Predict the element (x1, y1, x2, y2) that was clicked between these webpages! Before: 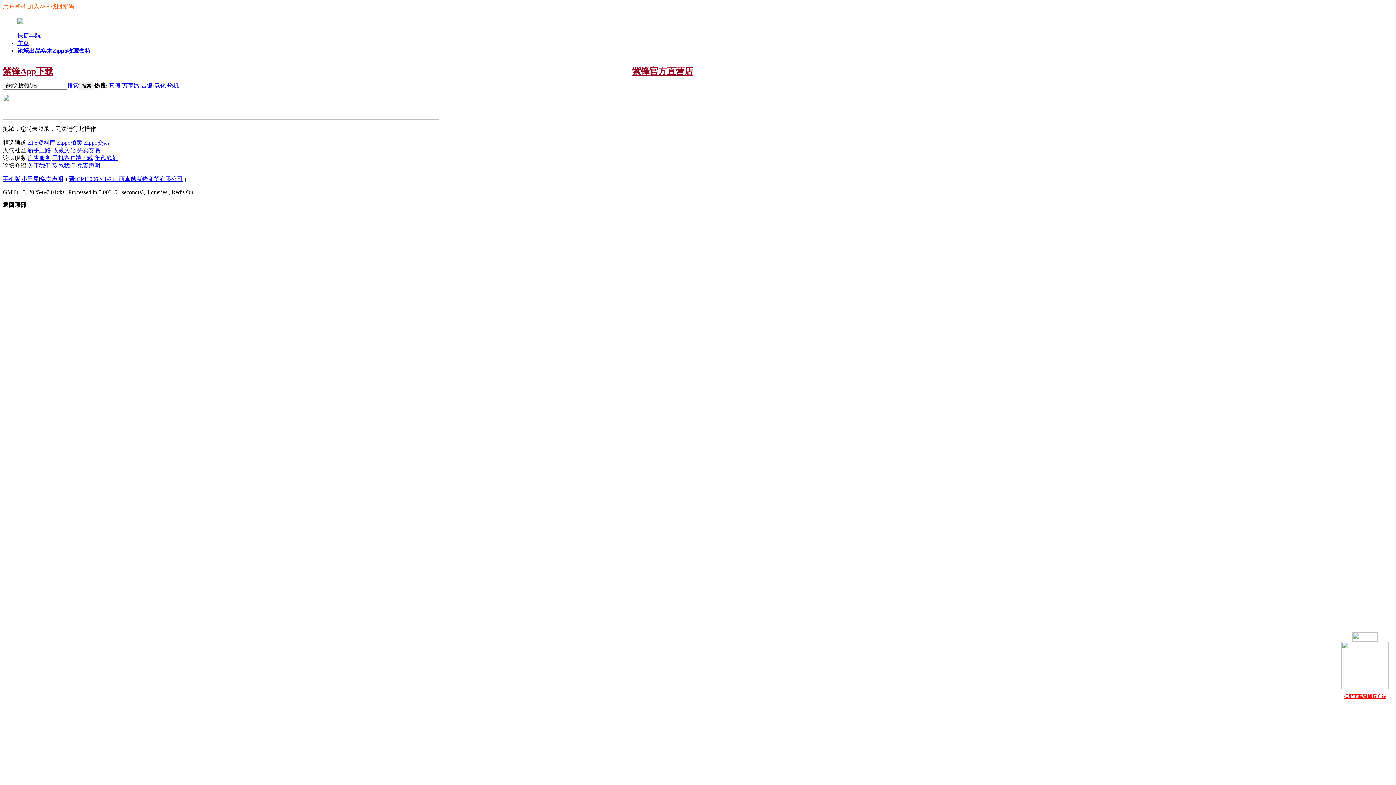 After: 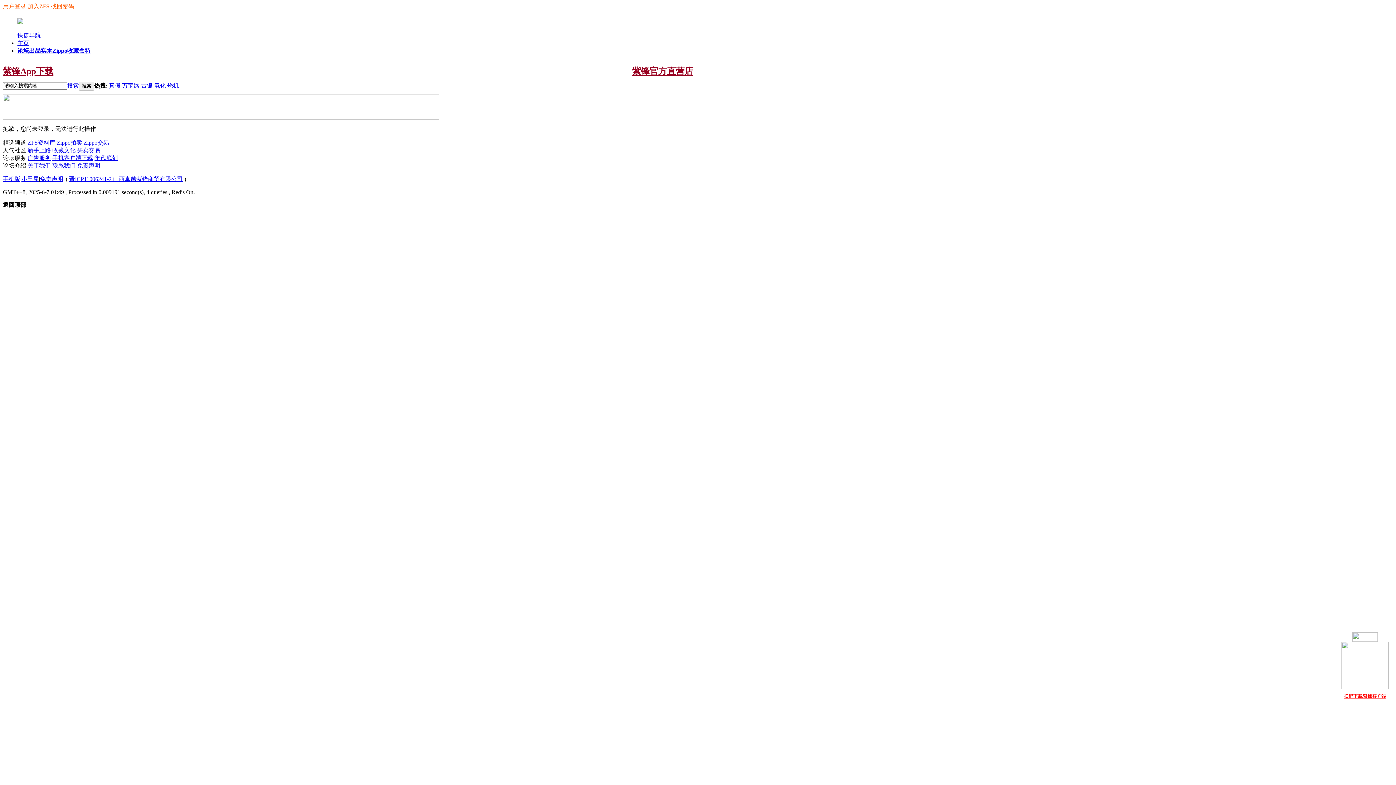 Action: bbox: (67, 82, 78, 88) label: 搜索